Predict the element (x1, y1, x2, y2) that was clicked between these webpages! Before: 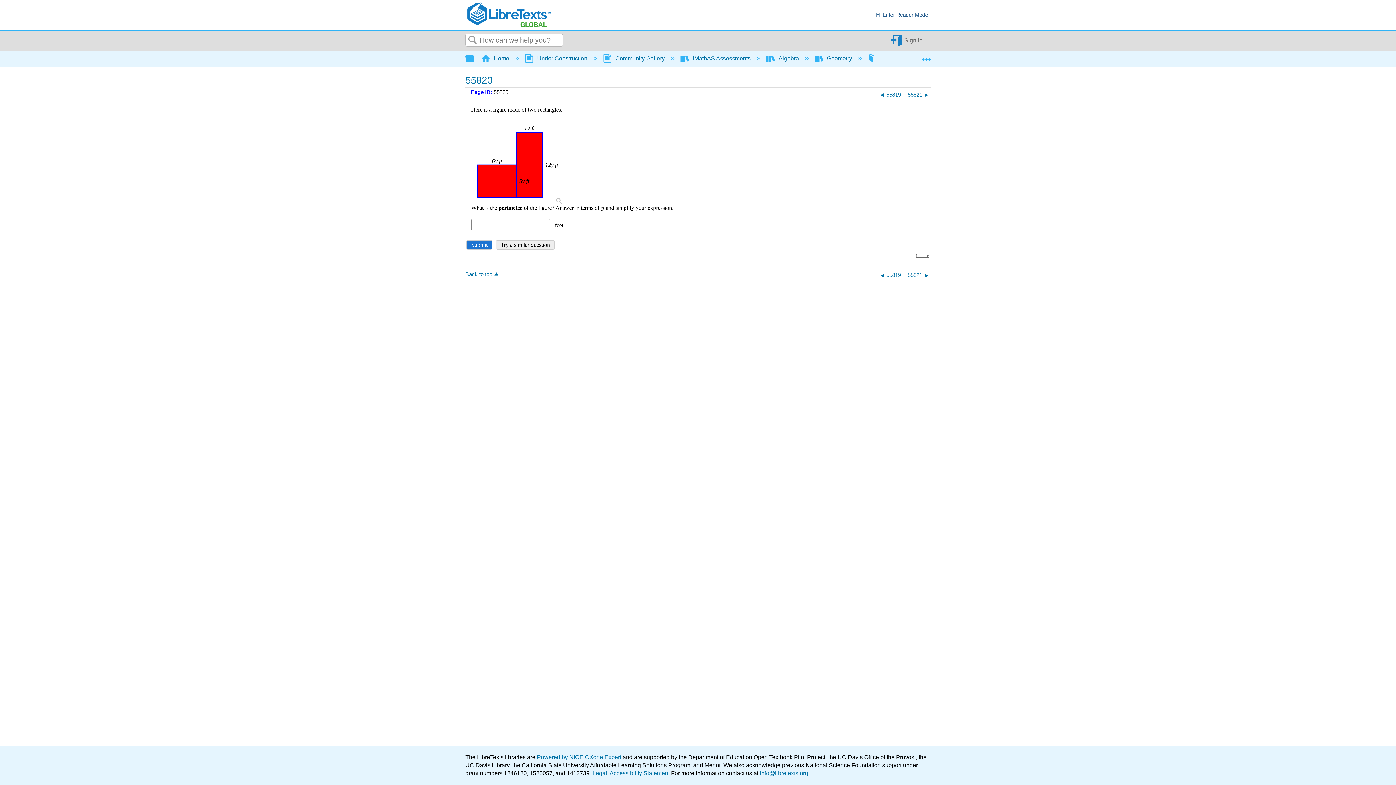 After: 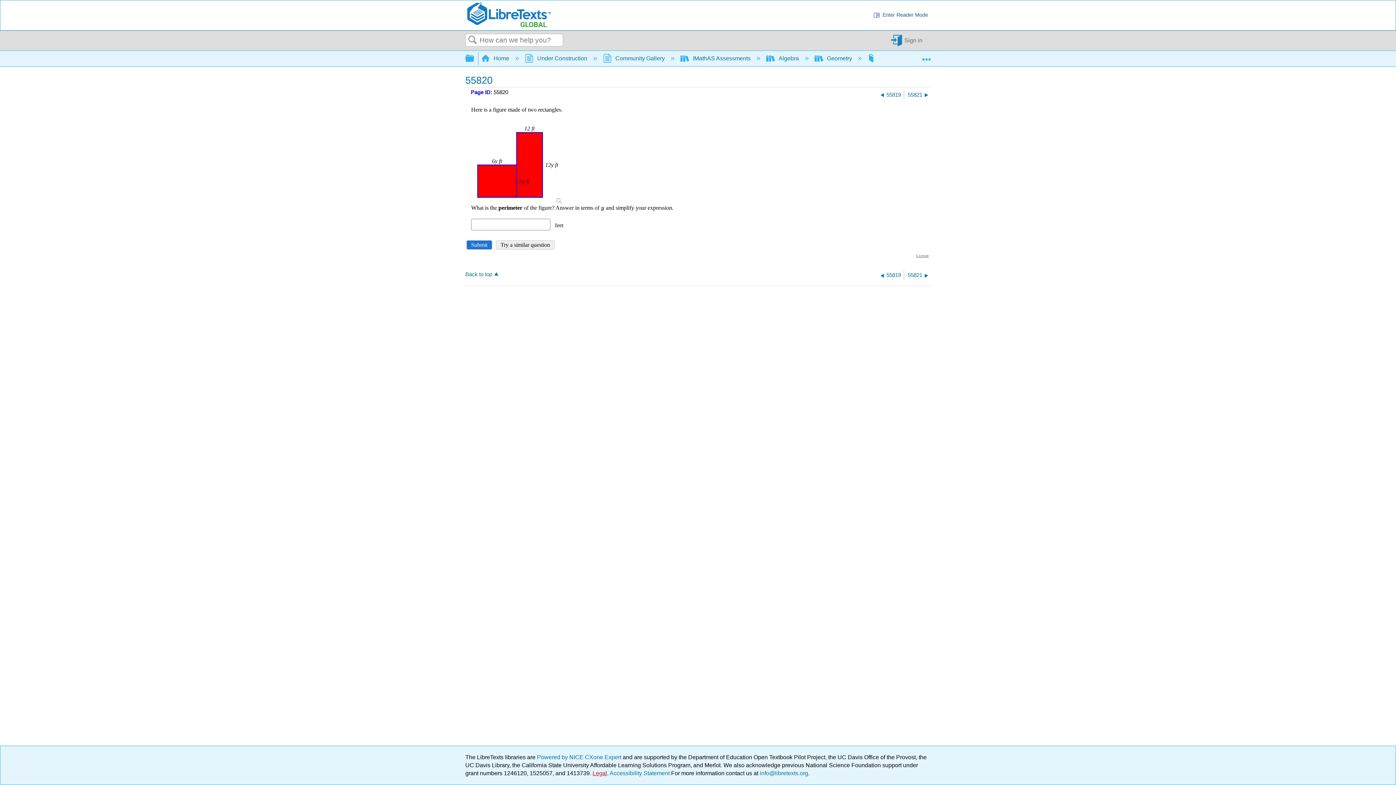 Action: bbox: (592, 770, 607, 776) label: Legal